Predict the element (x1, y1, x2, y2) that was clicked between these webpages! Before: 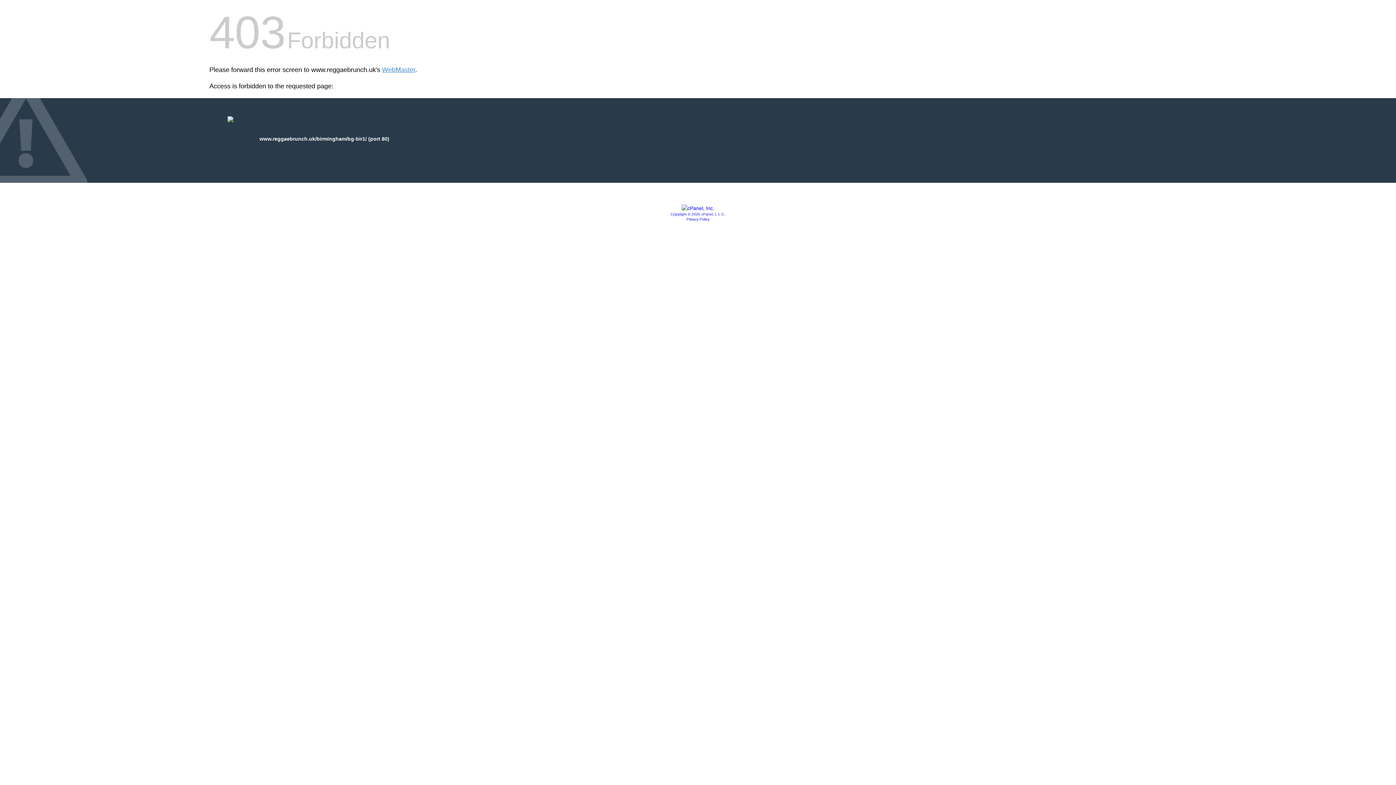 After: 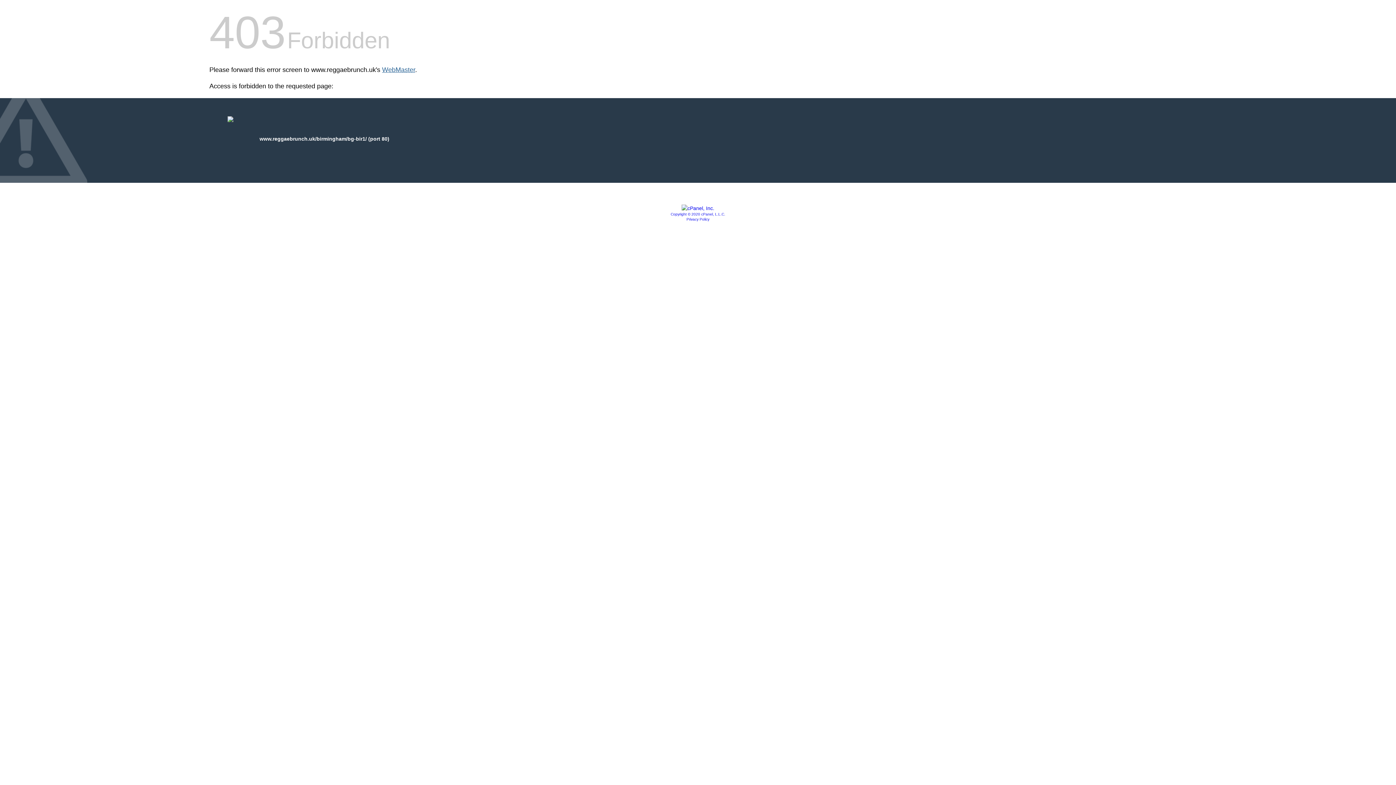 Action: label: WebMaster bbox: (382, 66, 415, 73)